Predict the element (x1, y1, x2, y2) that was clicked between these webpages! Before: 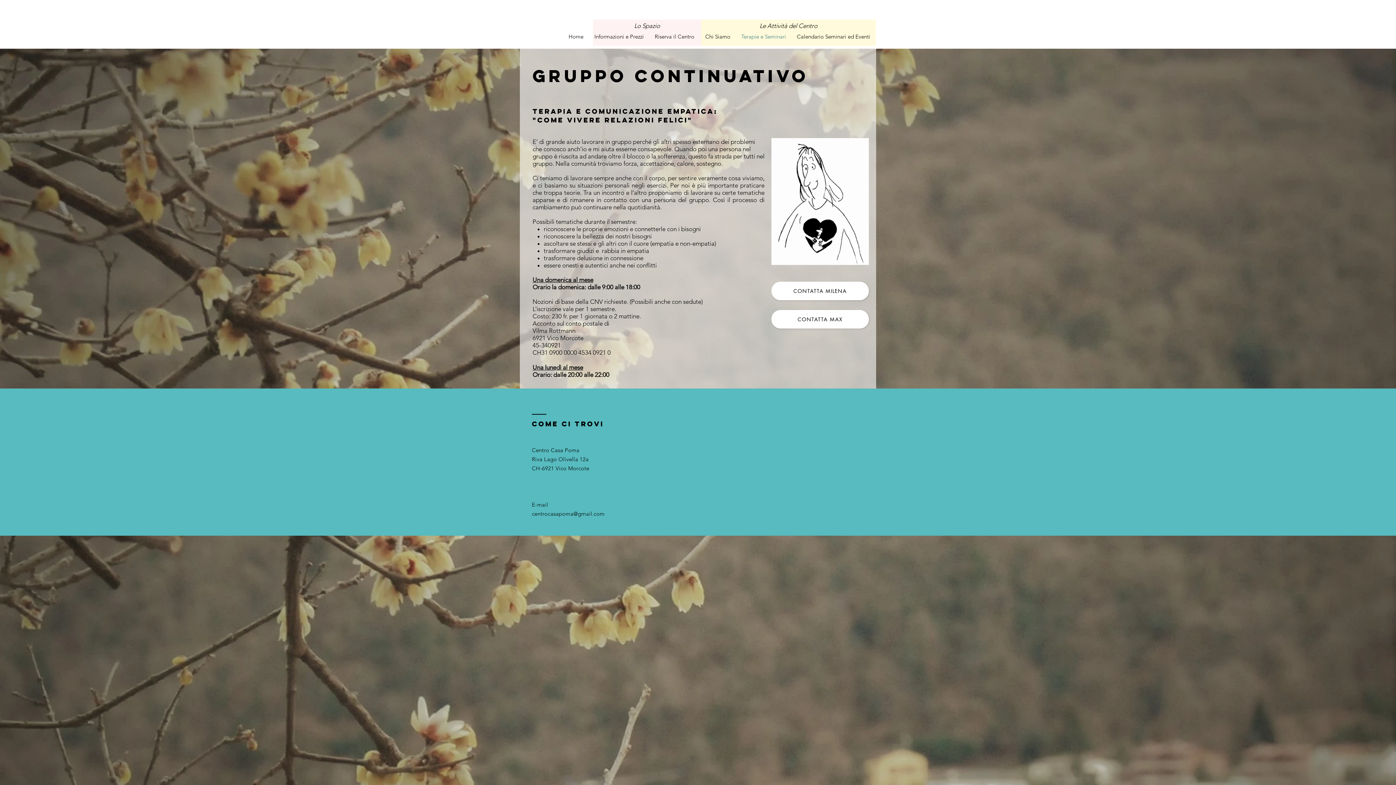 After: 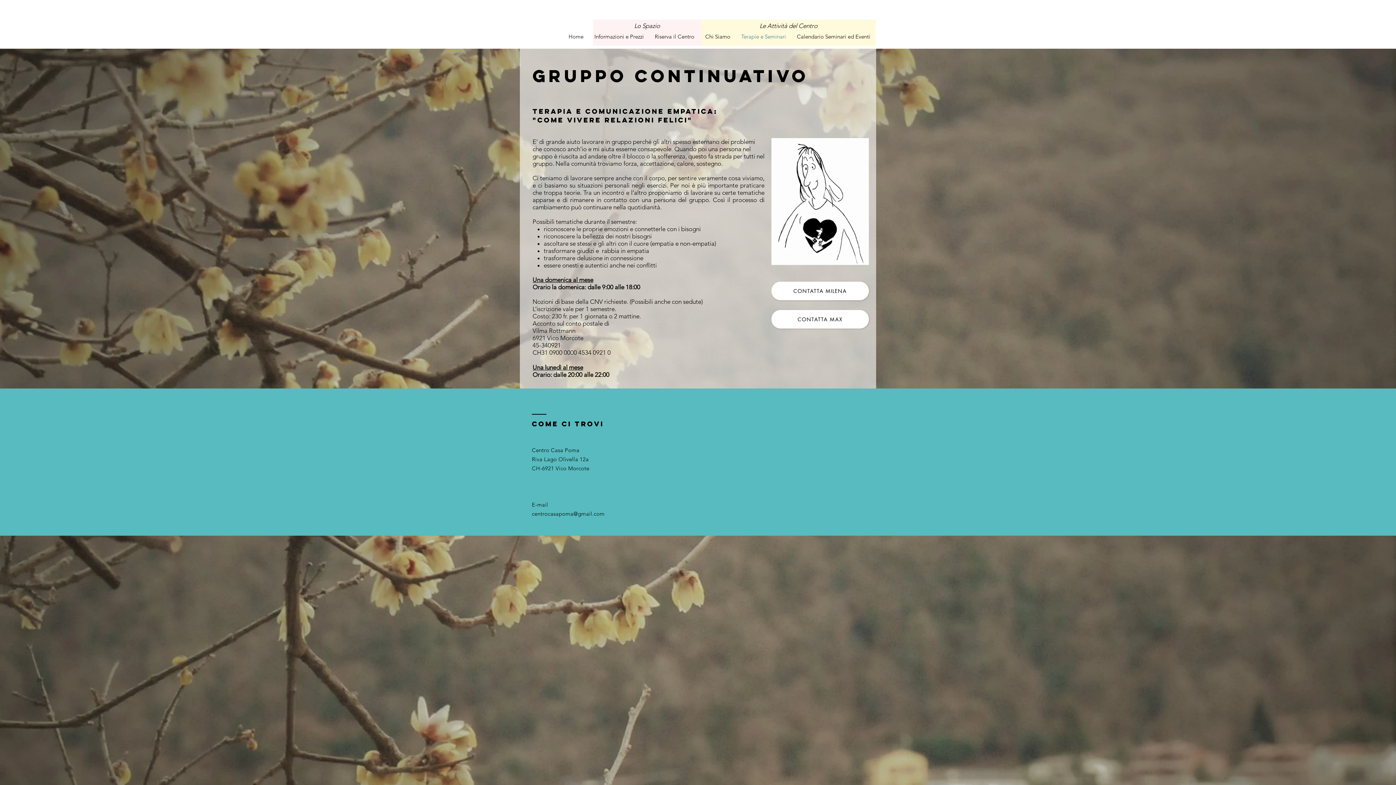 Action: bbox: (532, 510, 604, 517) label: centrocasapoma@gmail.com